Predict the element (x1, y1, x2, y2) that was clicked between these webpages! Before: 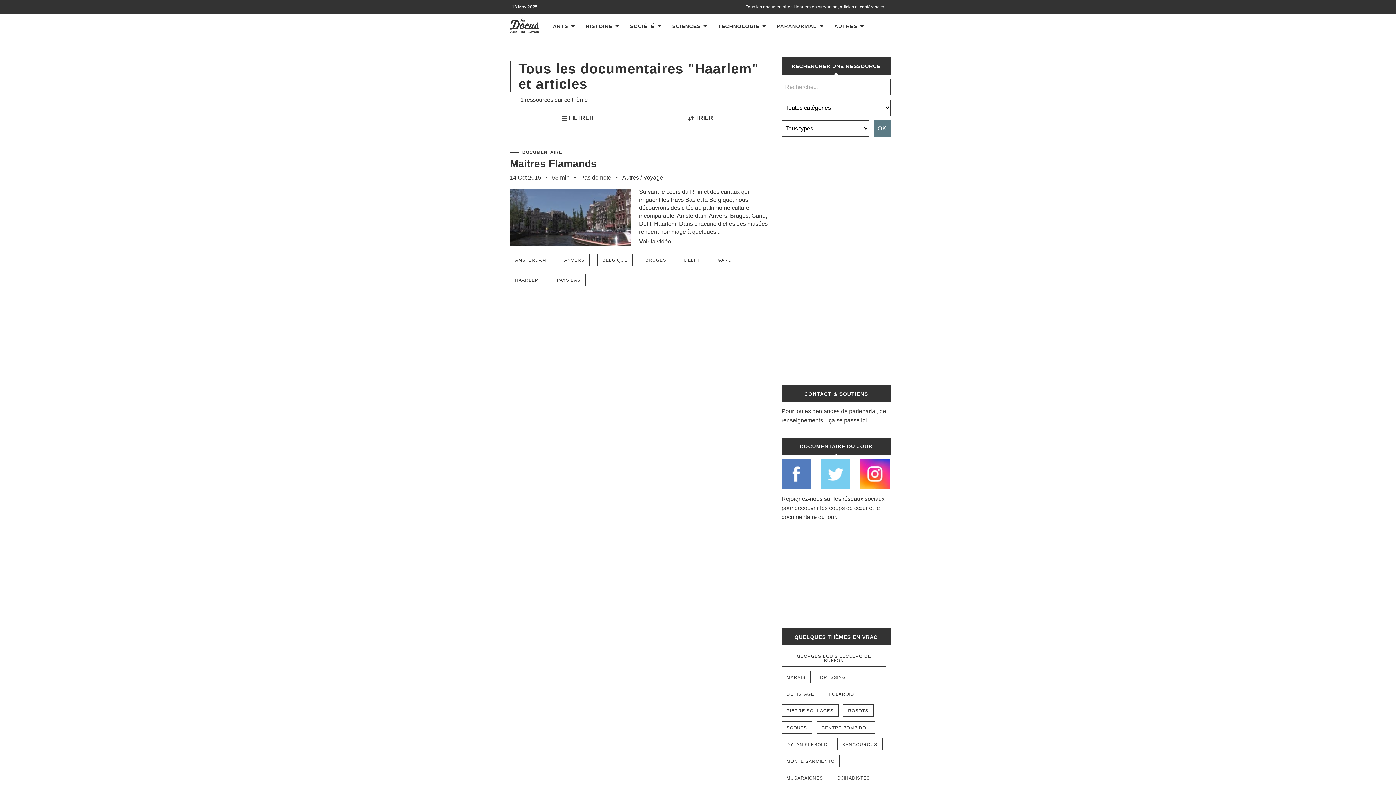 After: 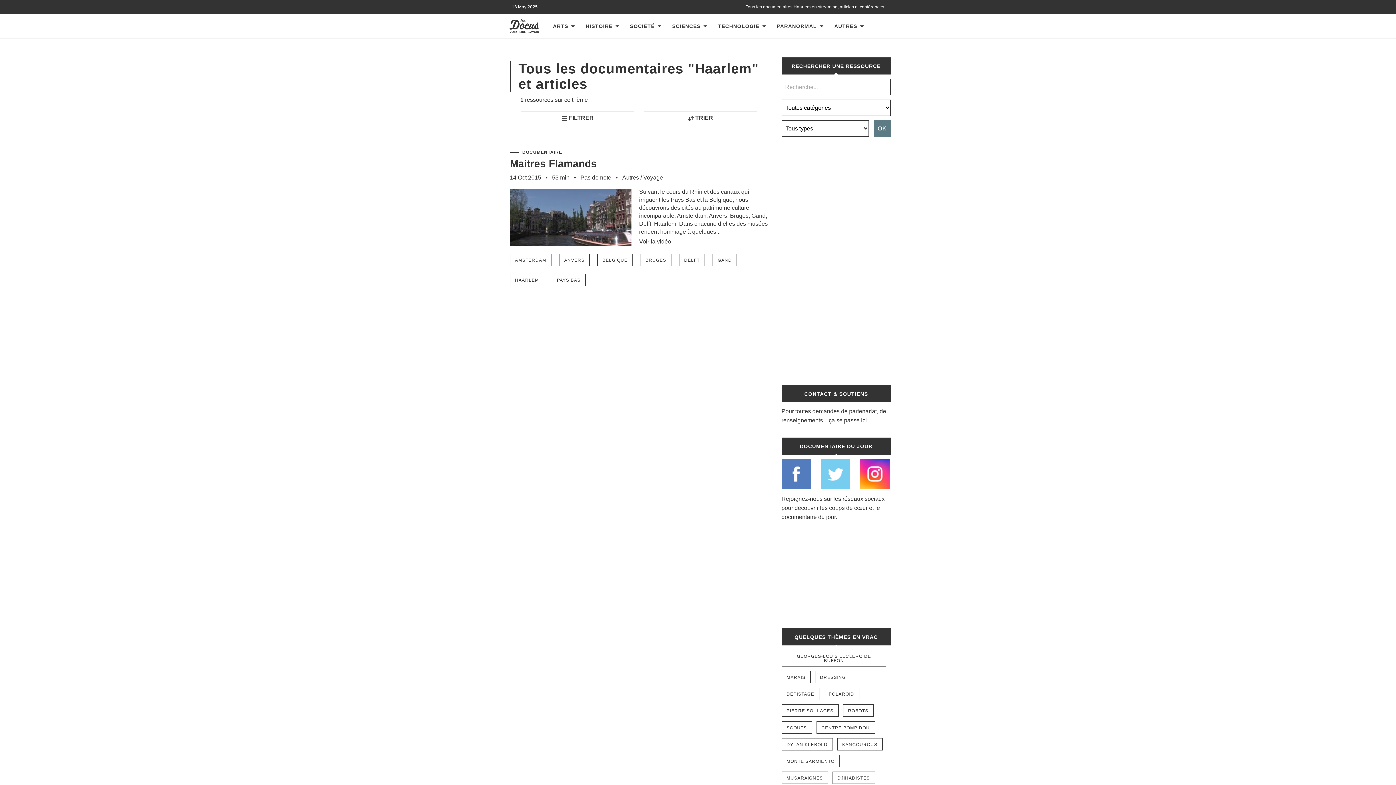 Action: label: HAARLEM bbox: (510, 274, 544, 286)